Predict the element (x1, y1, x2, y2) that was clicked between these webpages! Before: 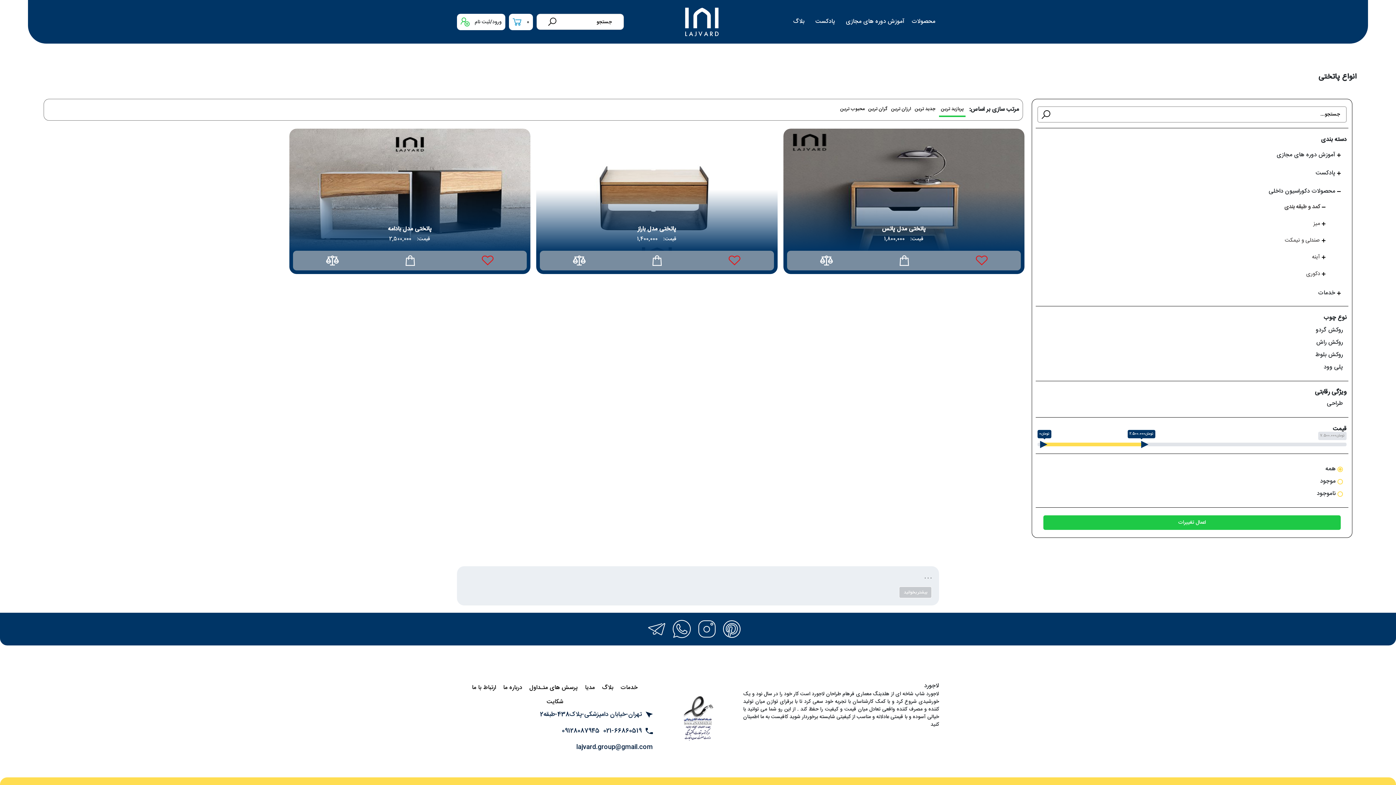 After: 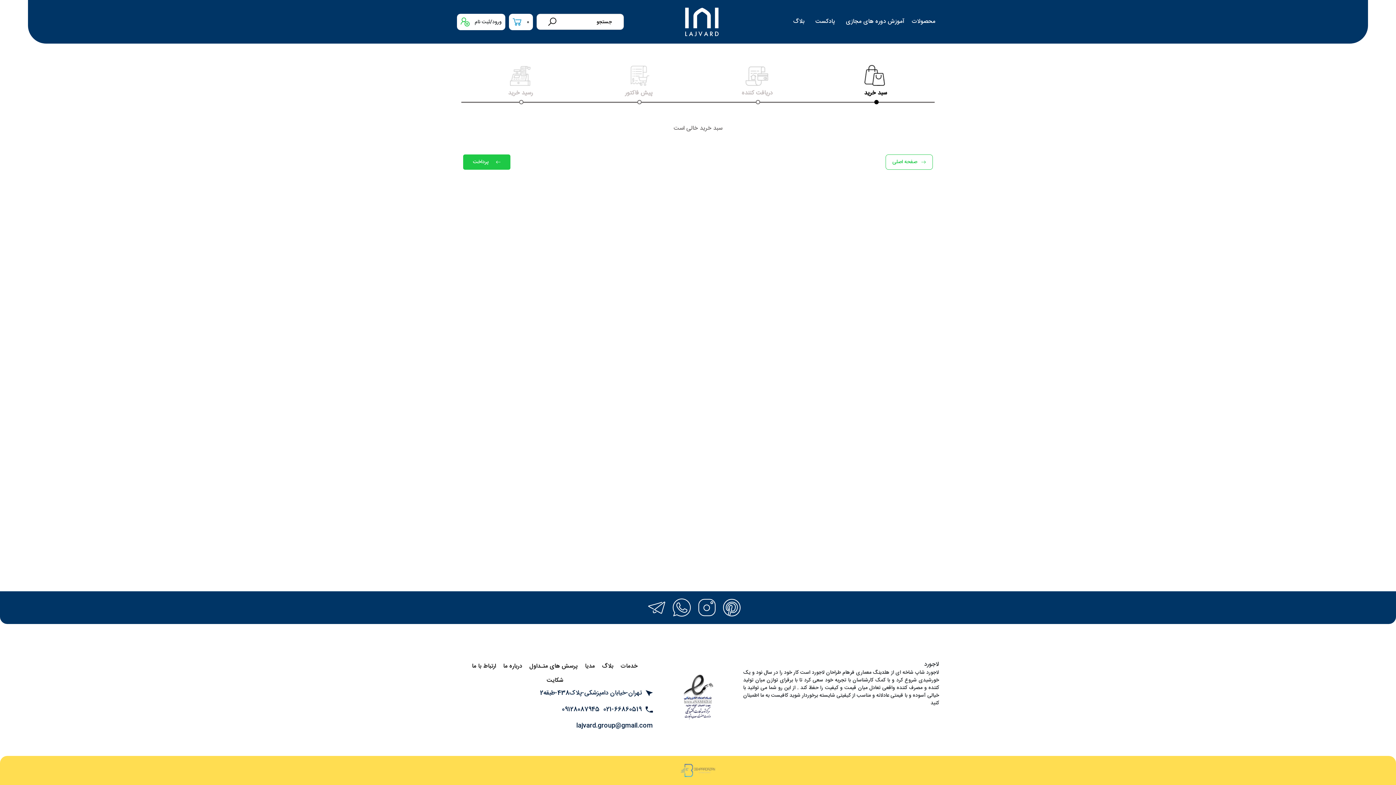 Action: label: 0  bbox: (509, 13, 536, 30)